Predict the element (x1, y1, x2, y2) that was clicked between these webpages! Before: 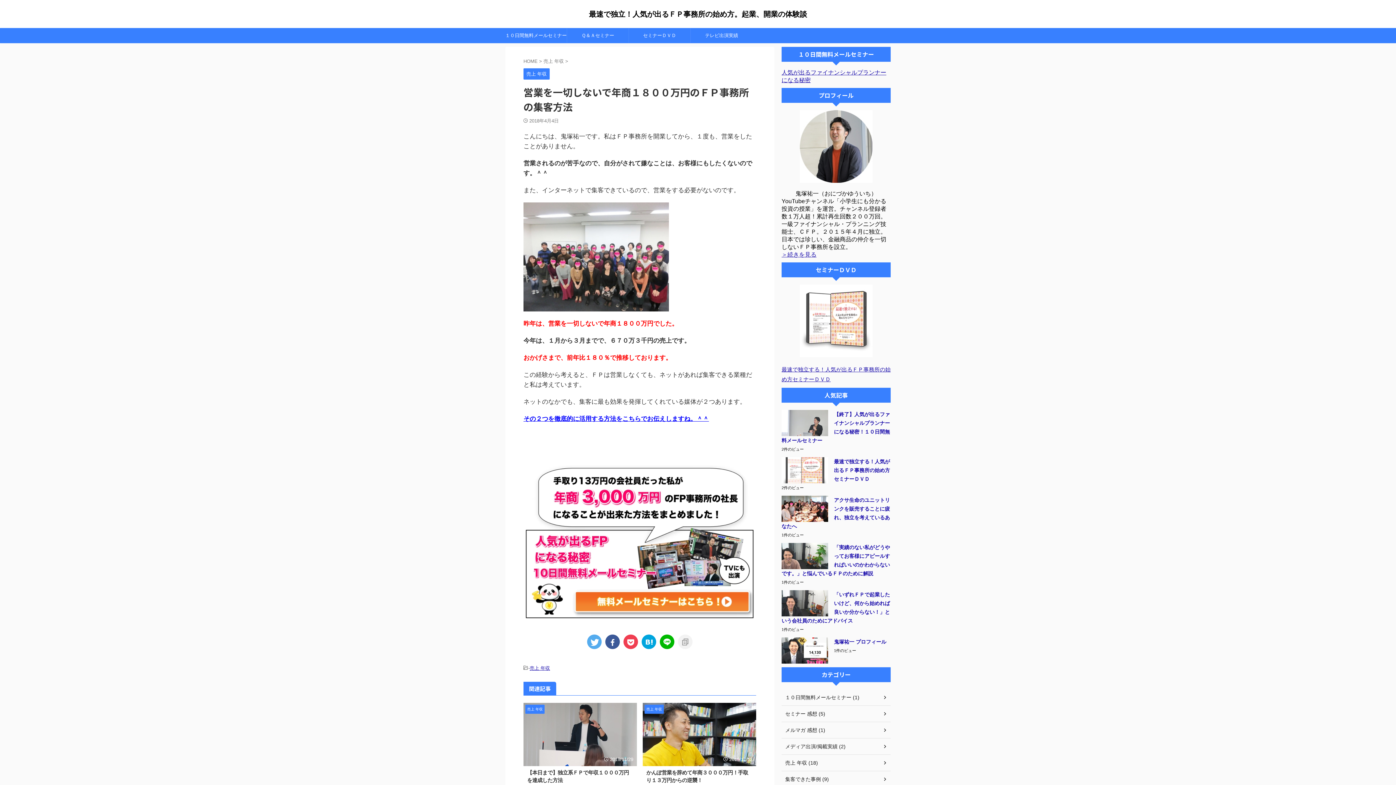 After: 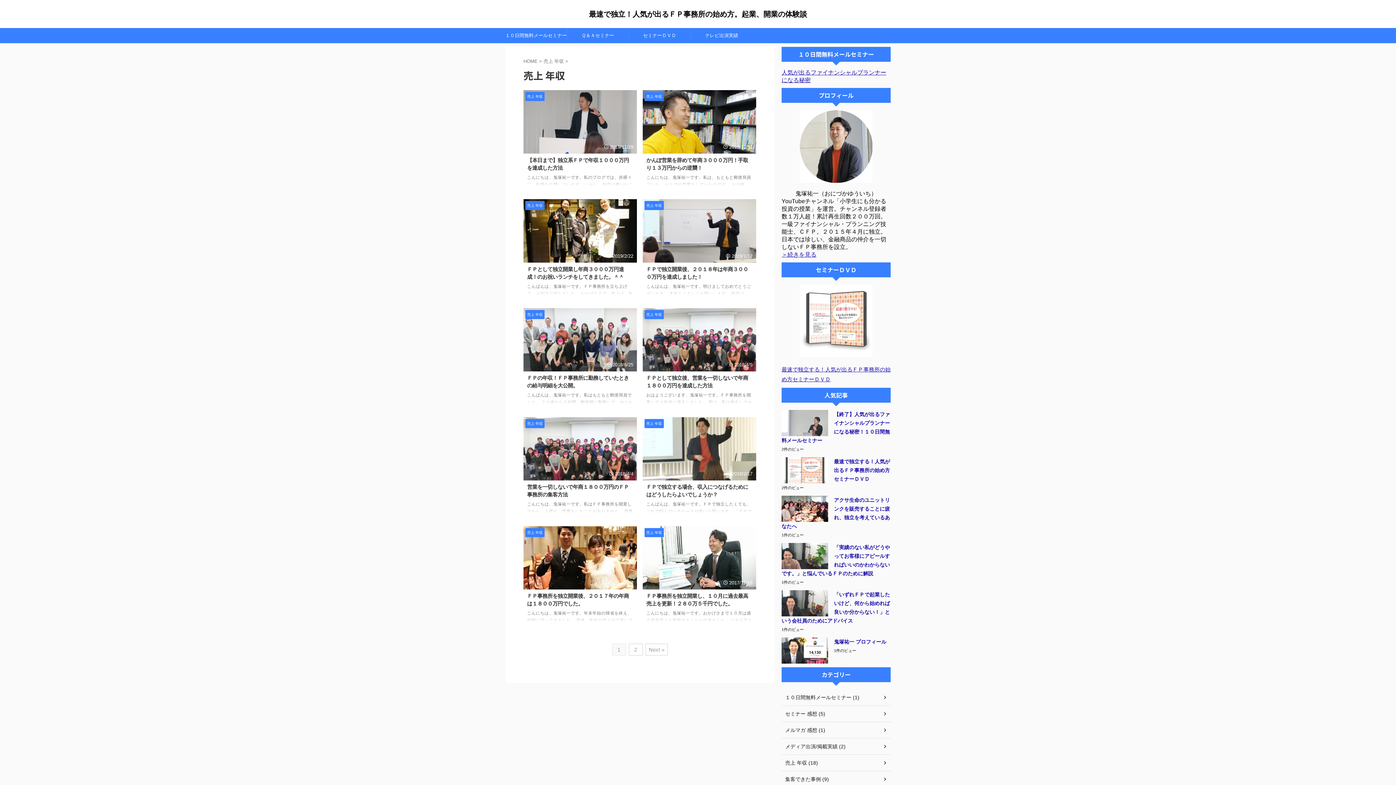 Action: bbox: (644, 705, 664, 710) label: 売上 年収